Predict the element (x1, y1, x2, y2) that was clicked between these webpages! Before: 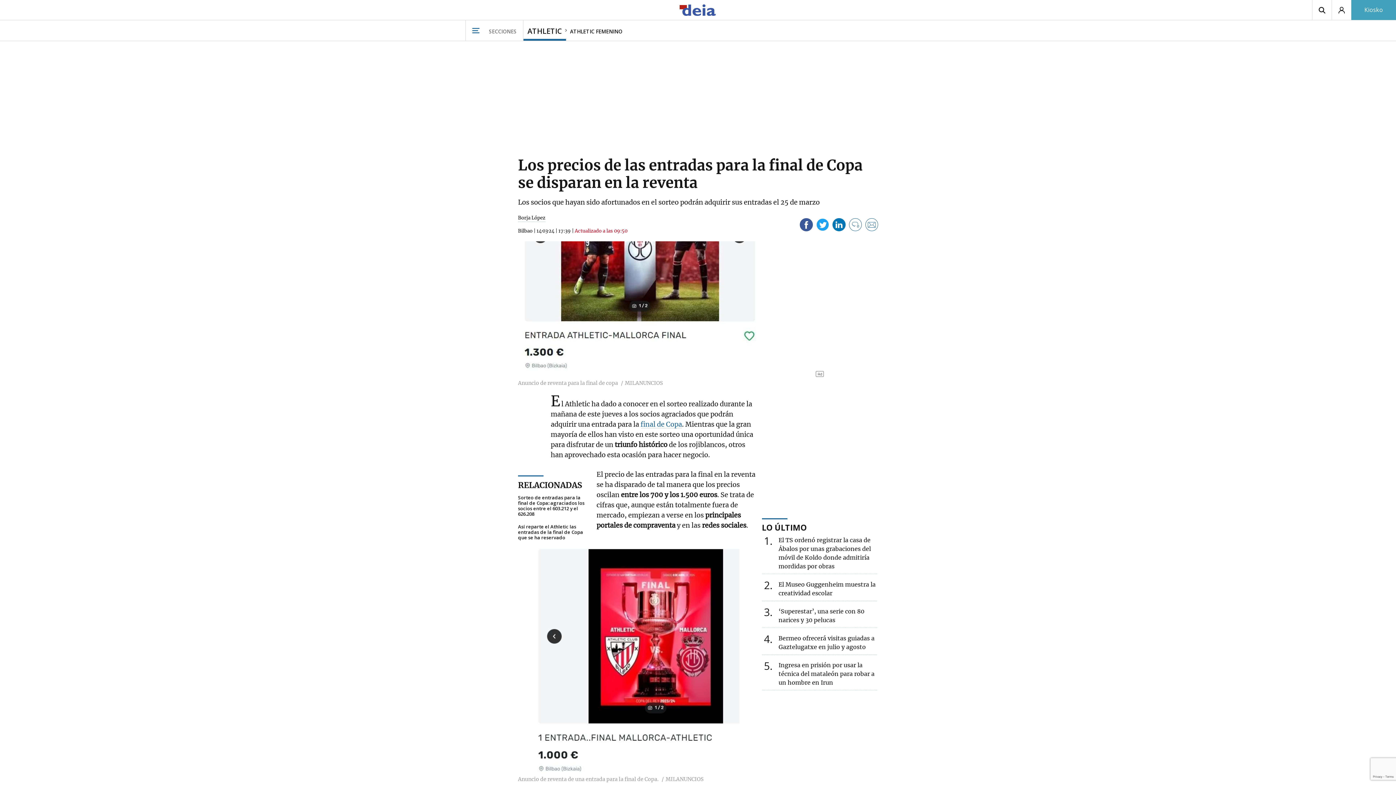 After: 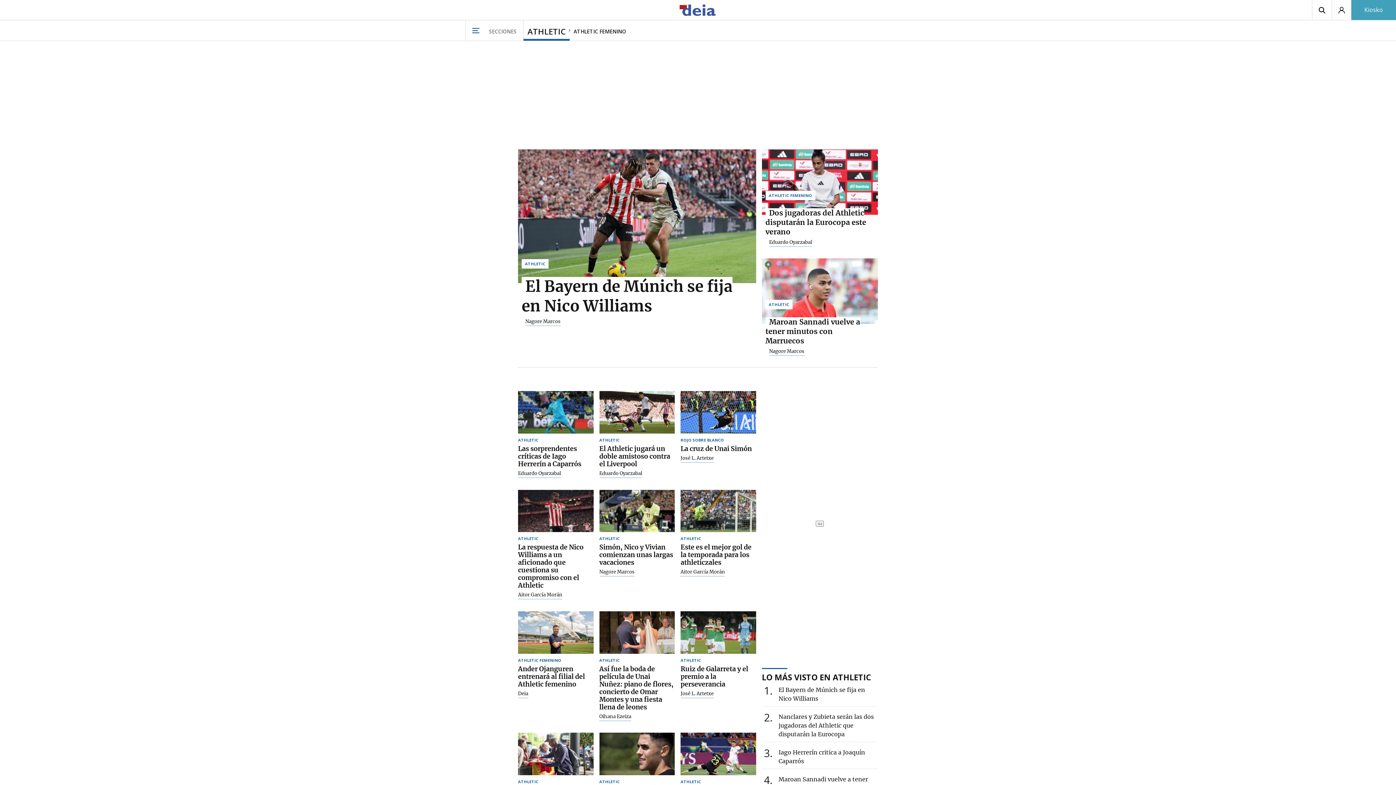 Action: bbox: (523, 20, 566, 40) label: ATHLETIC